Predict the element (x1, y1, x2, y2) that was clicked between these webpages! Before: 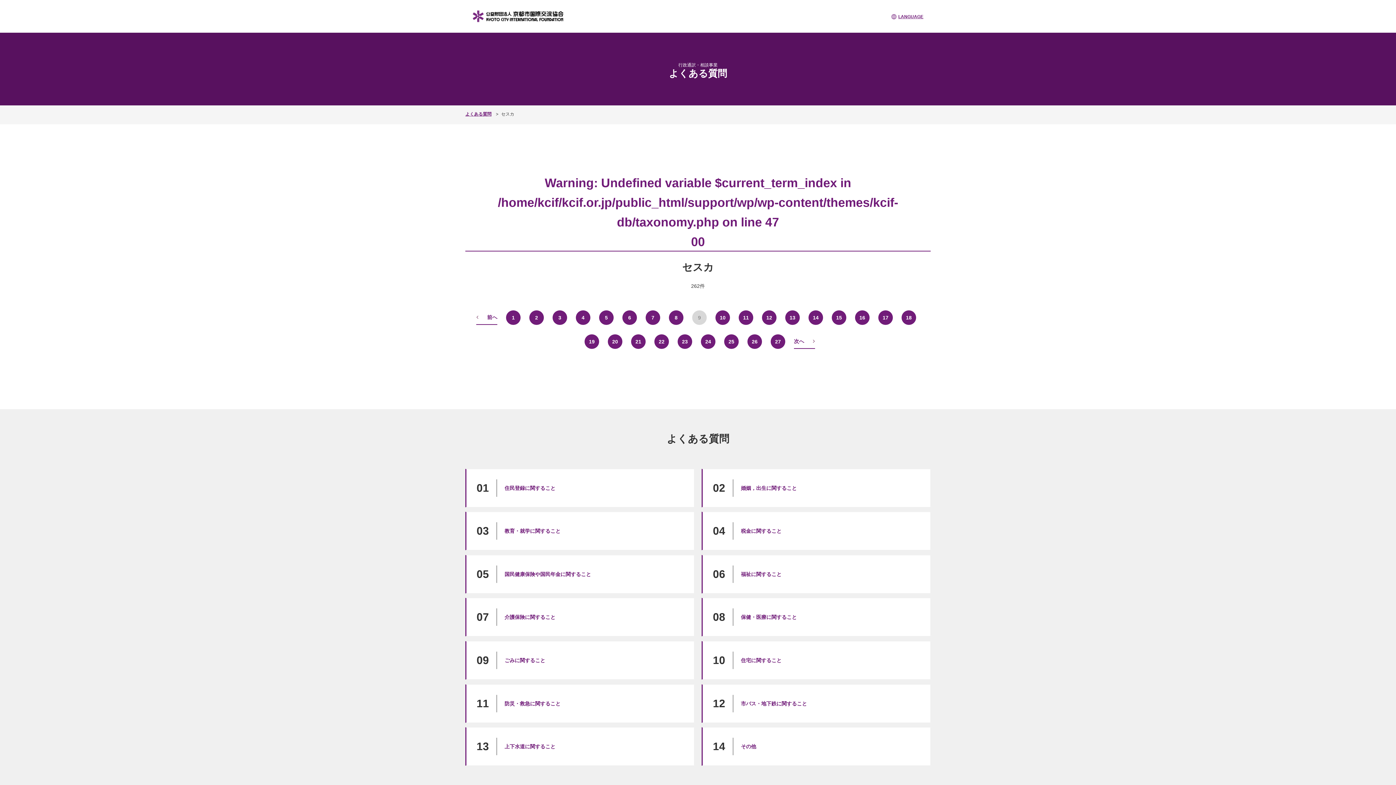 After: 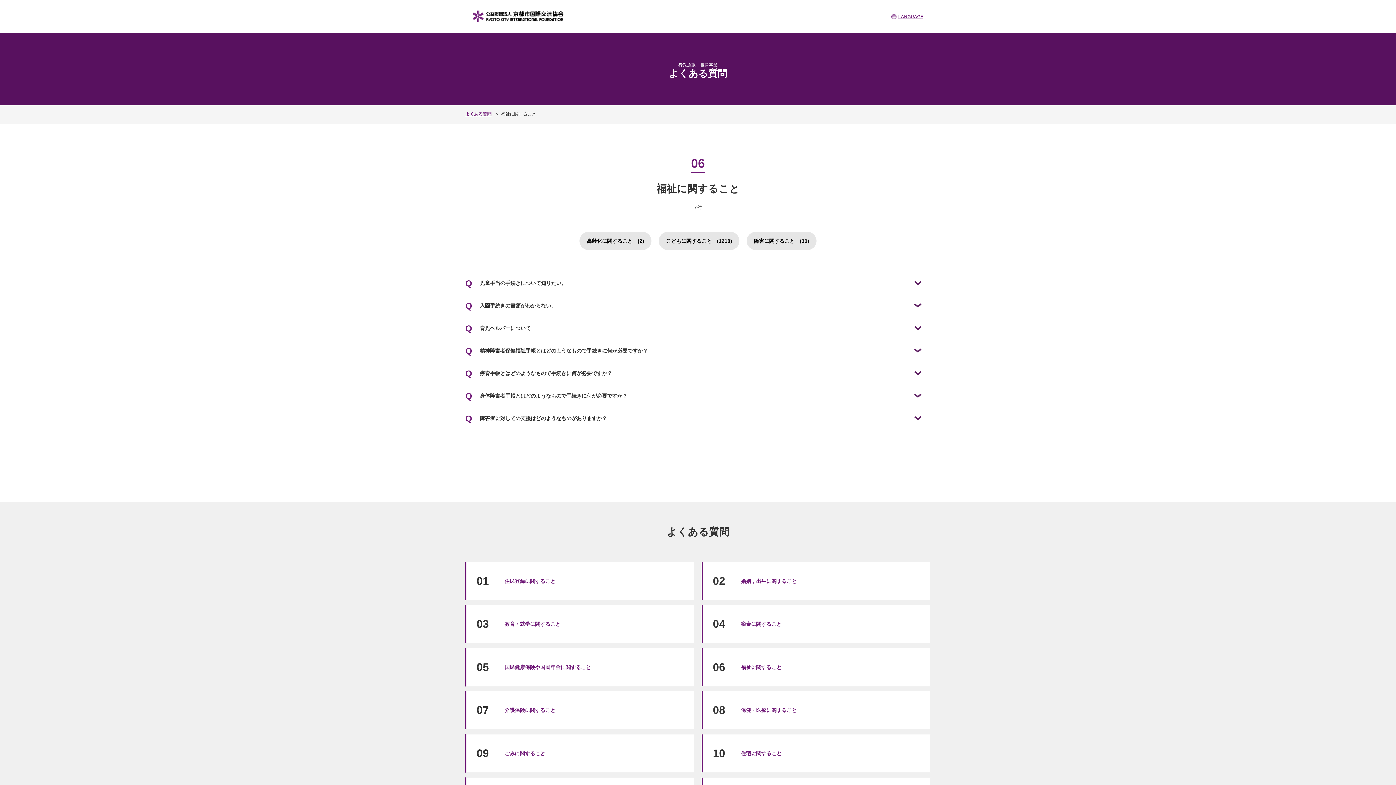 Action: bbox: (741, 571, 781, 577) label: 福祉に関すること